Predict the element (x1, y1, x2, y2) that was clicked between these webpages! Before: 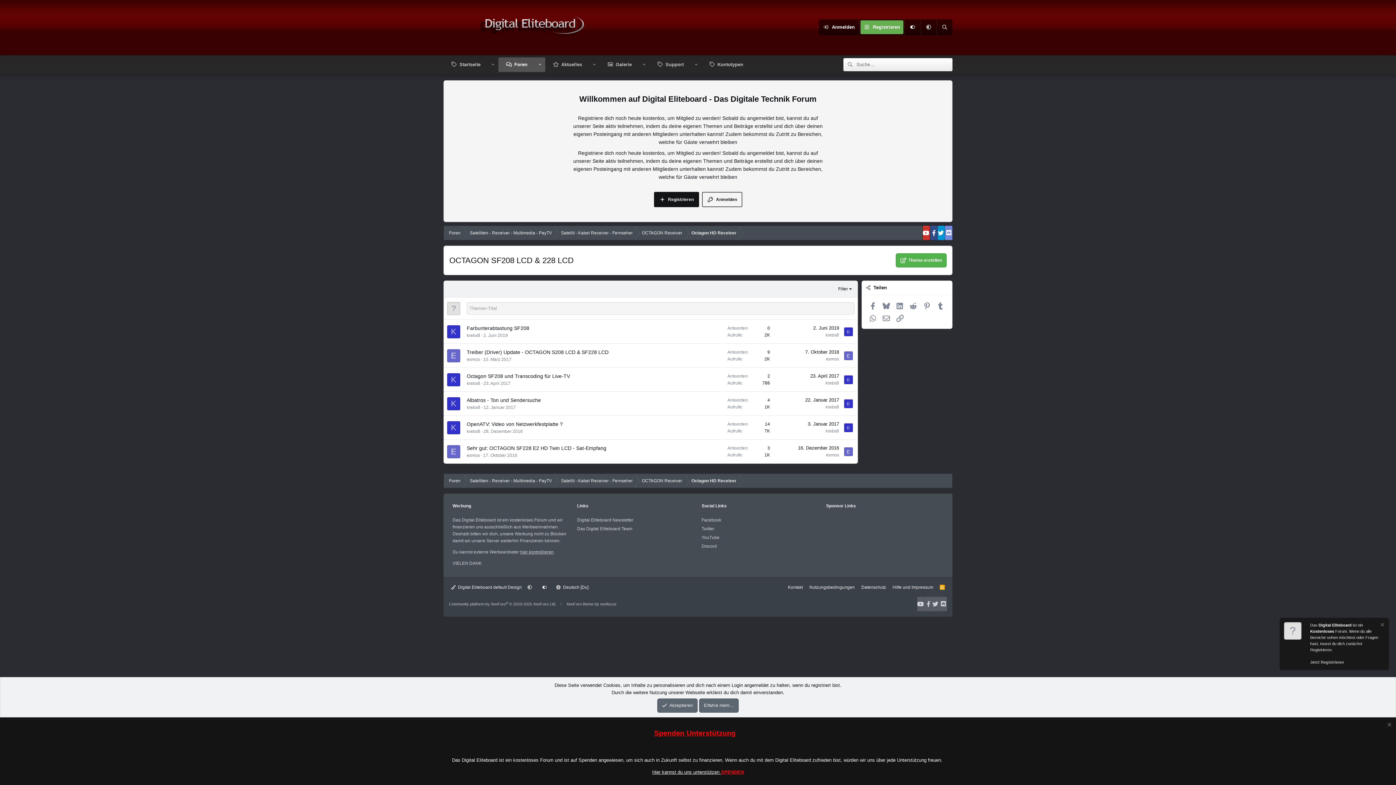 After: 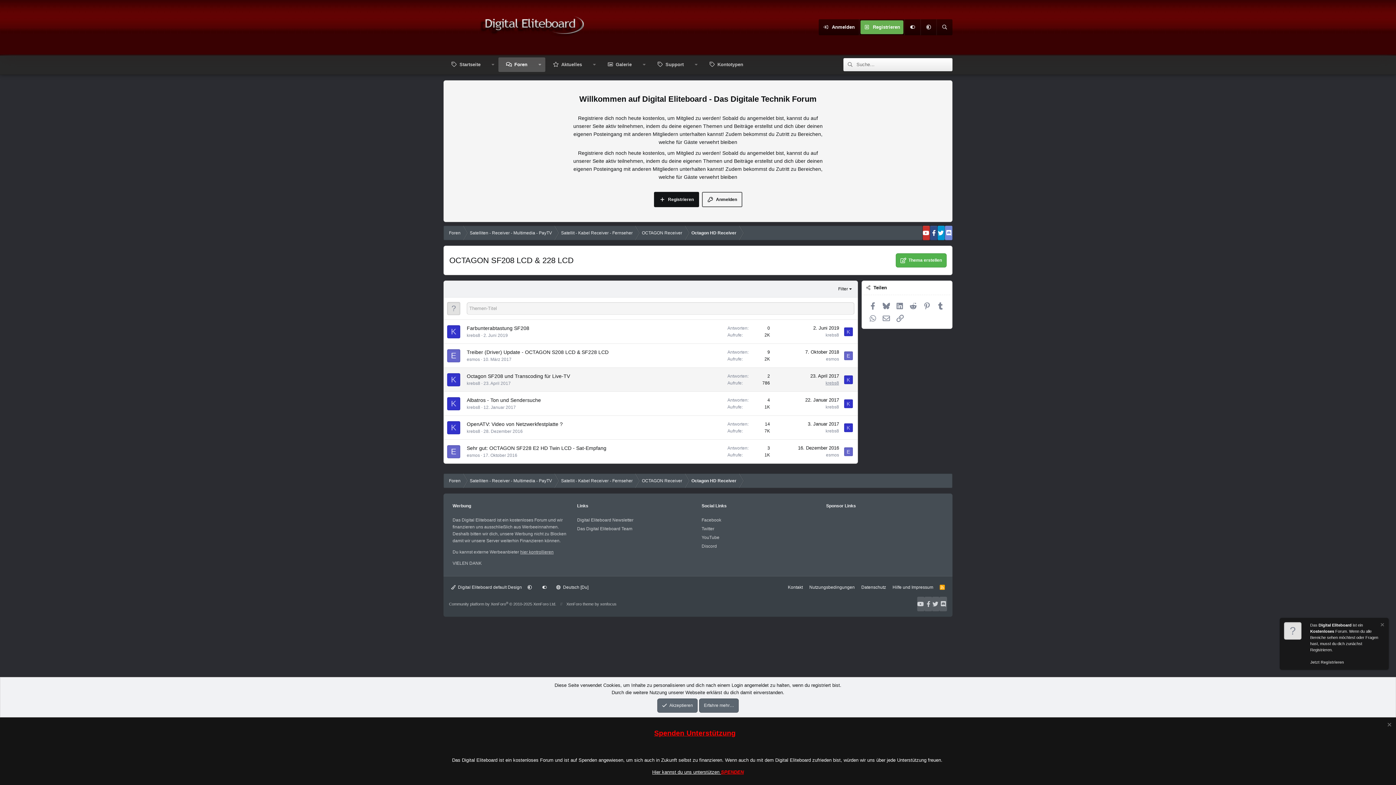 Action: label: krebs8 bbox: (825, 380, 839, 385)